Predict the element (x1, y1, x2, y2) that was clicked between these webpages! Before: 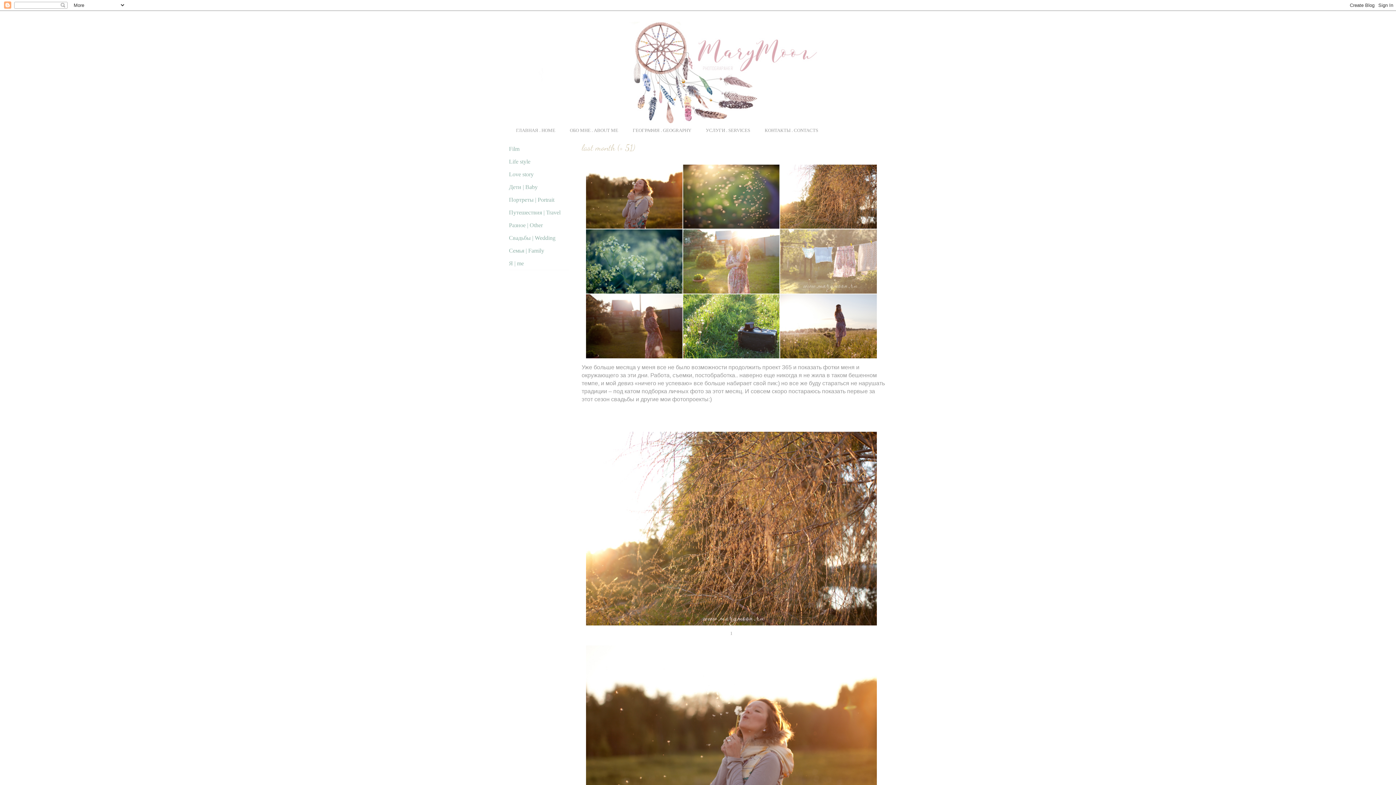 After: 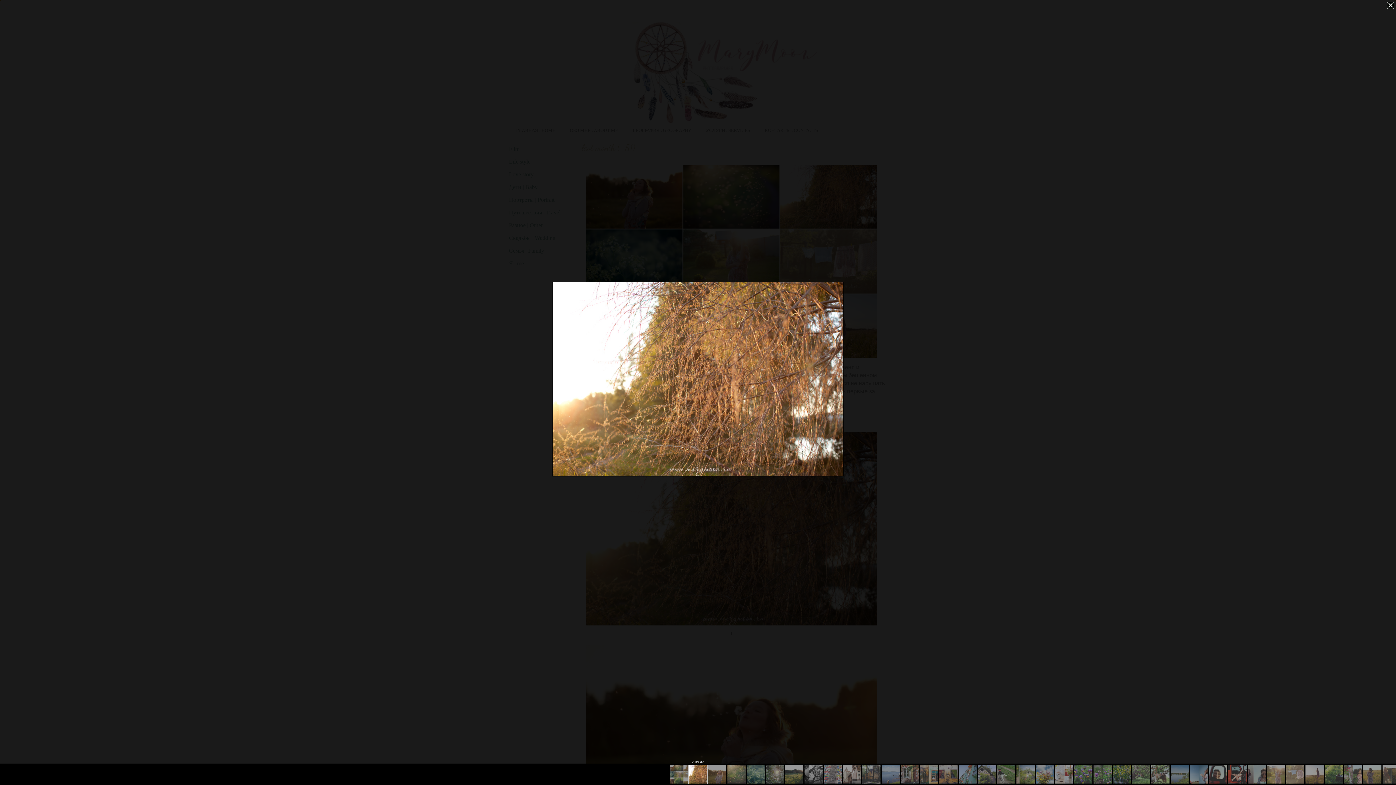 Action: bbox: (583, 623, 880, 629)